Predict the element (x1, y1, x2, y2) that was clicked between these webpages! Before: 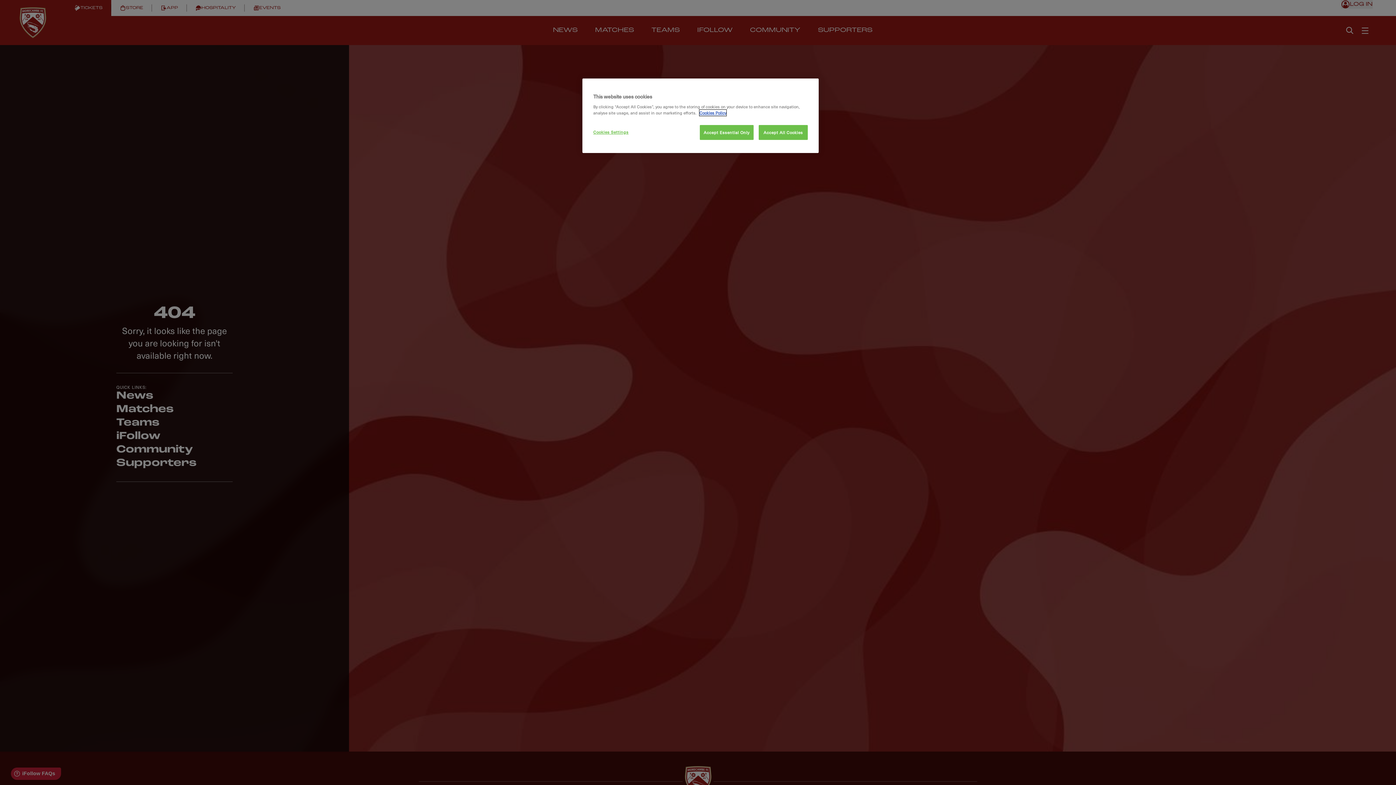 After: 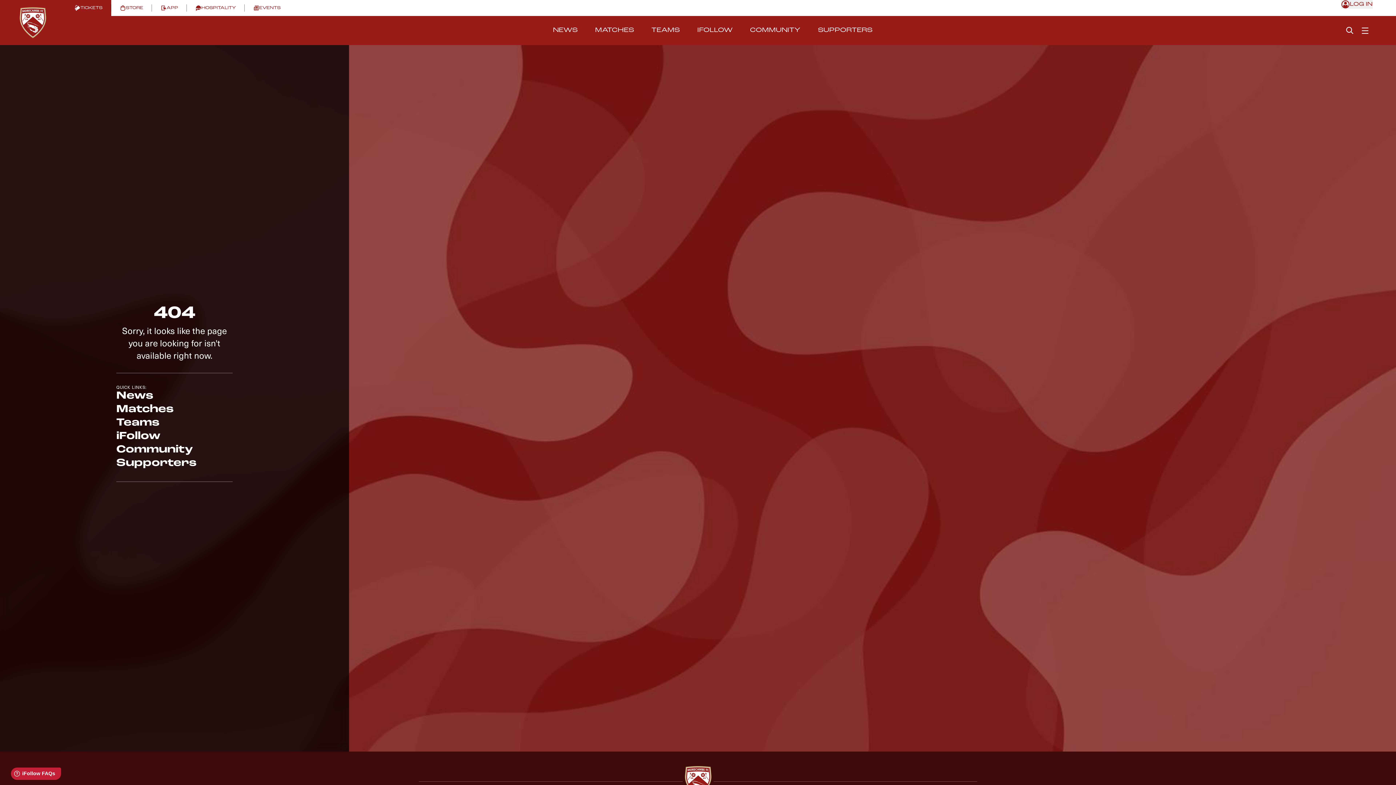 Action: label: Accept Essential Only bbox: (699, 125, 753, 140)